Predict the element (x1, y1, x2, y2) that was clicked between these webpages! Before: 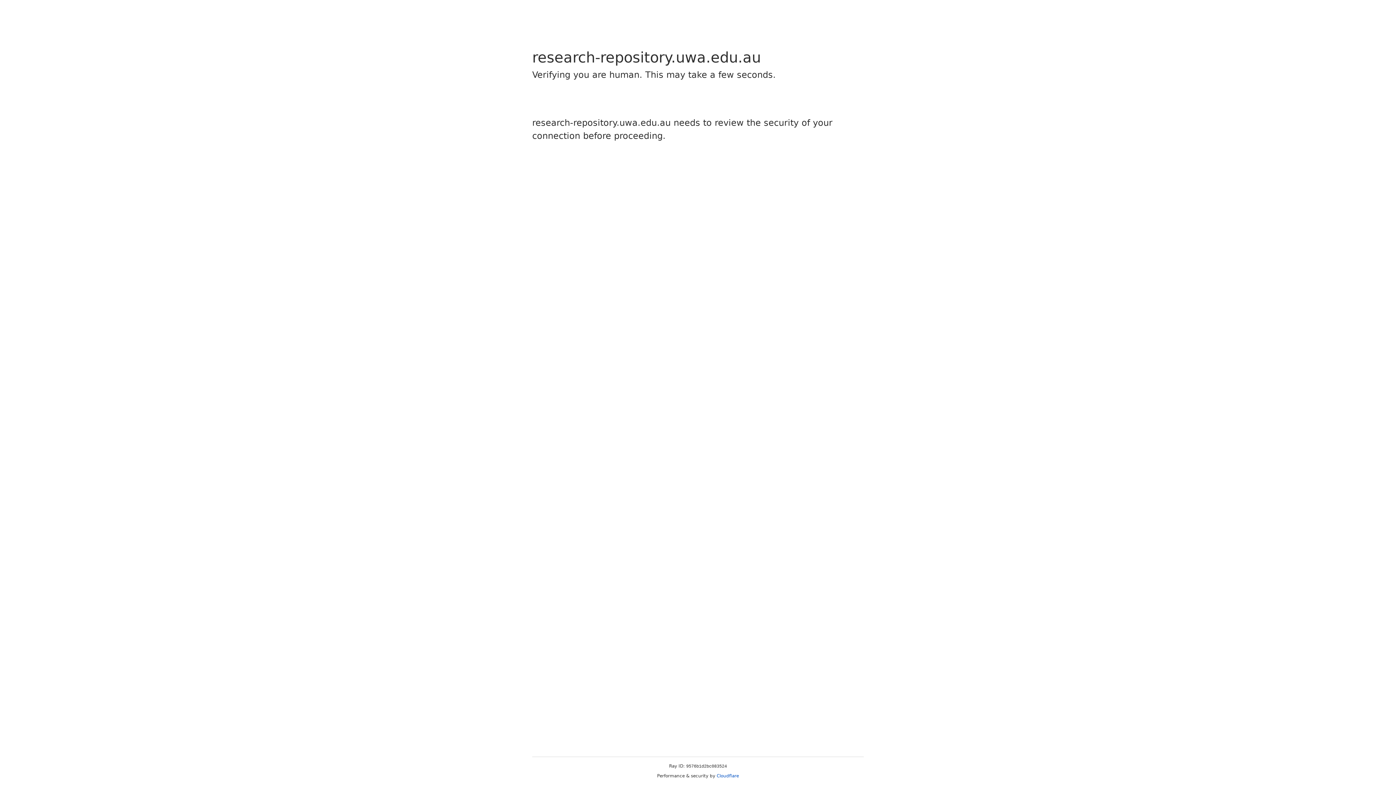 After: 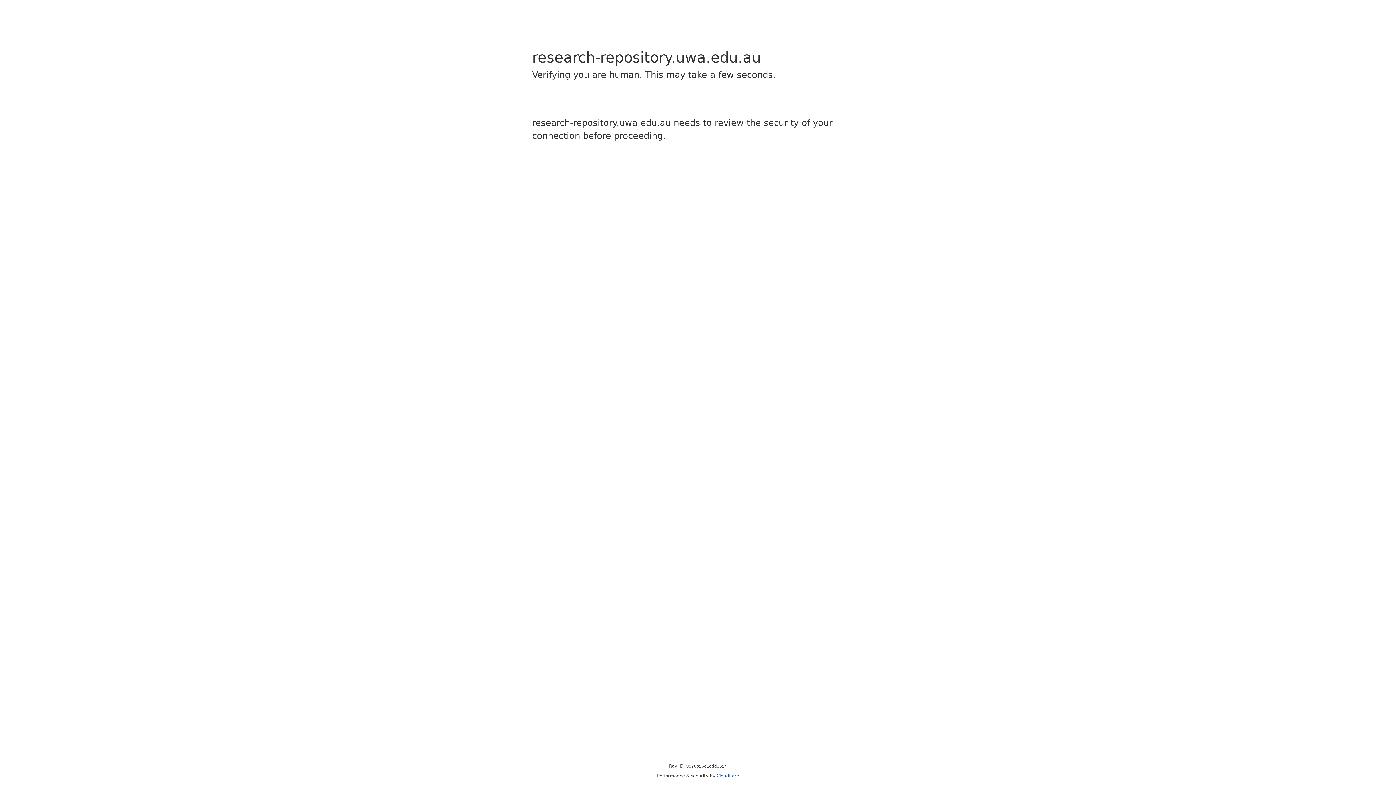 Action: label: Cloudflare bbox: (716, 773, 739, 778)